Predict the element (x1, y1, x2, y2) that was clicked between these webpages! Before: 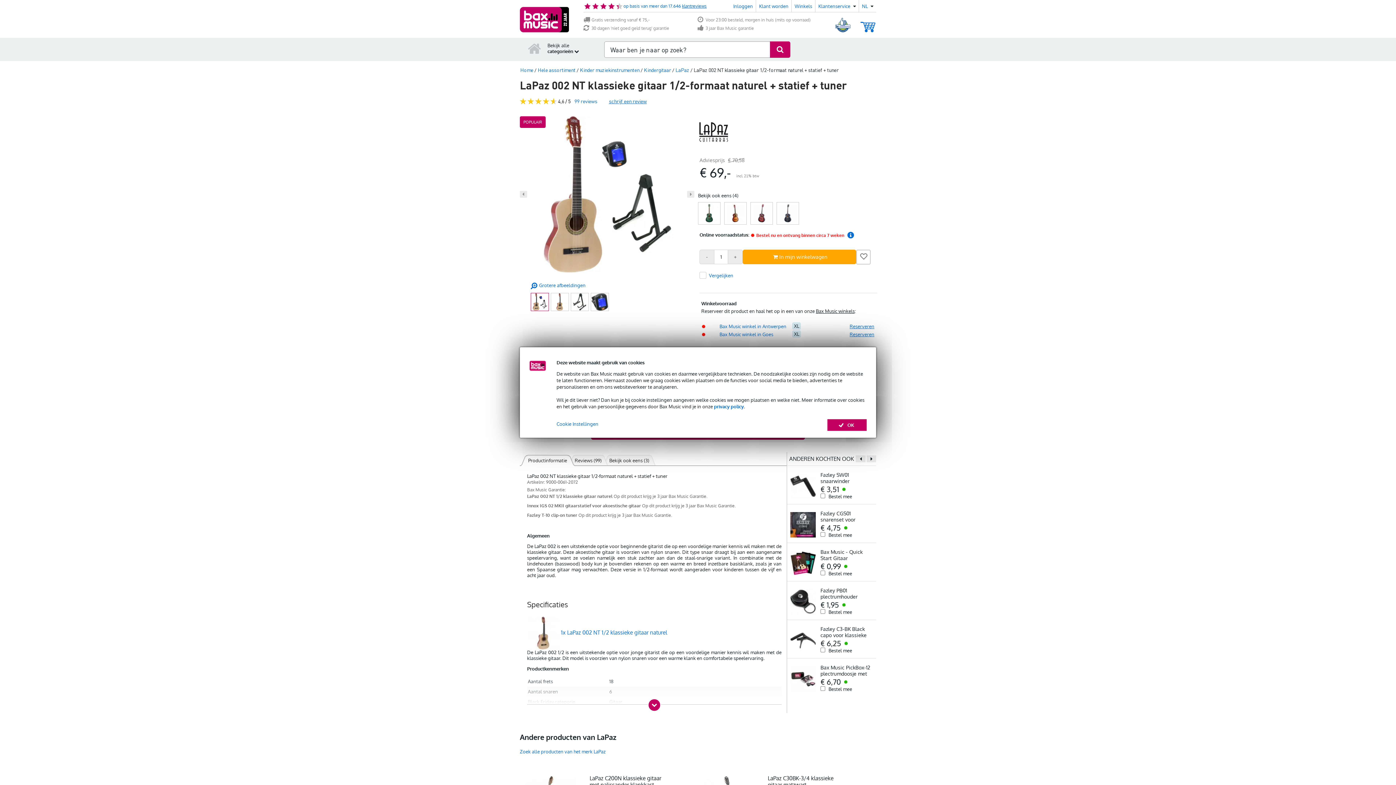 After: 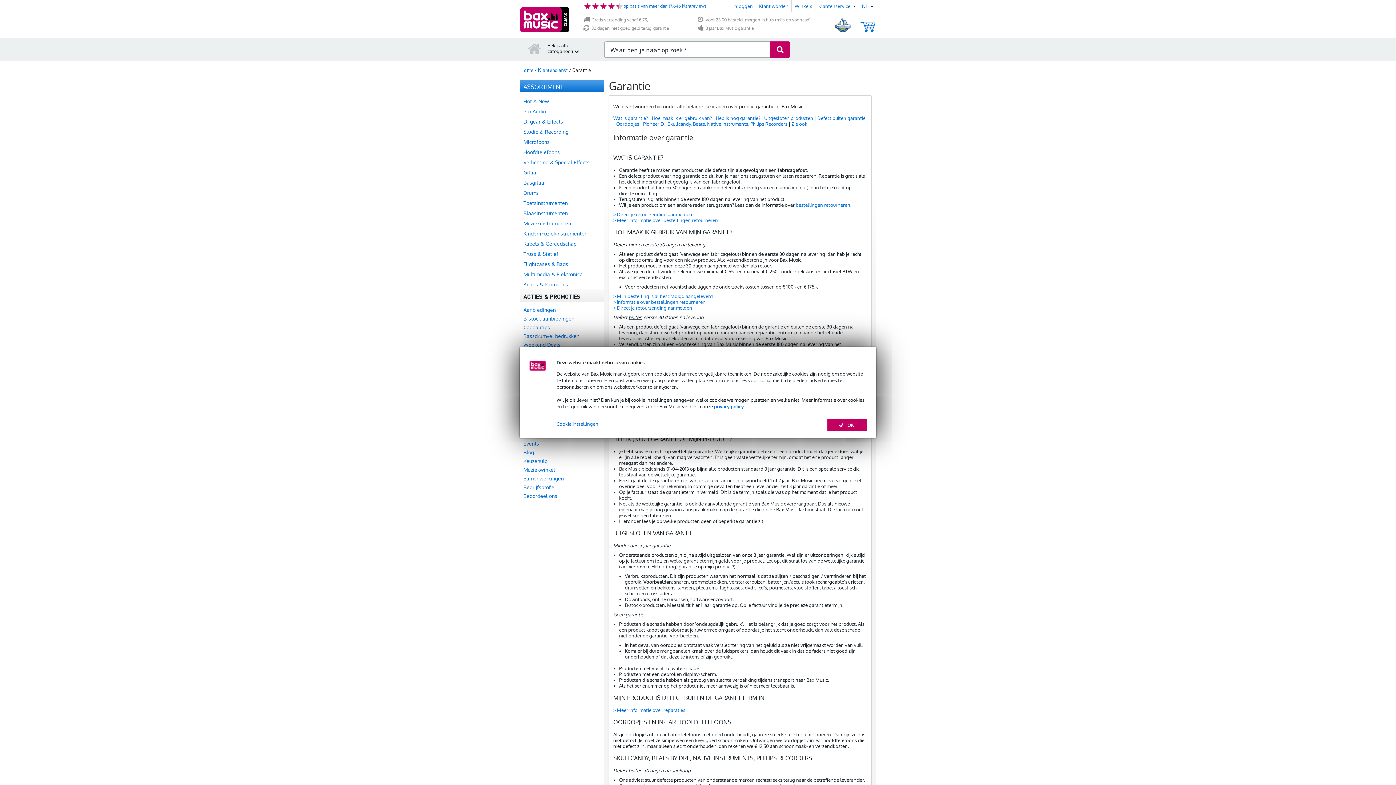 Action: label: 3 jaar Bax Music garantie bbox: (697, 25, 835, 31)